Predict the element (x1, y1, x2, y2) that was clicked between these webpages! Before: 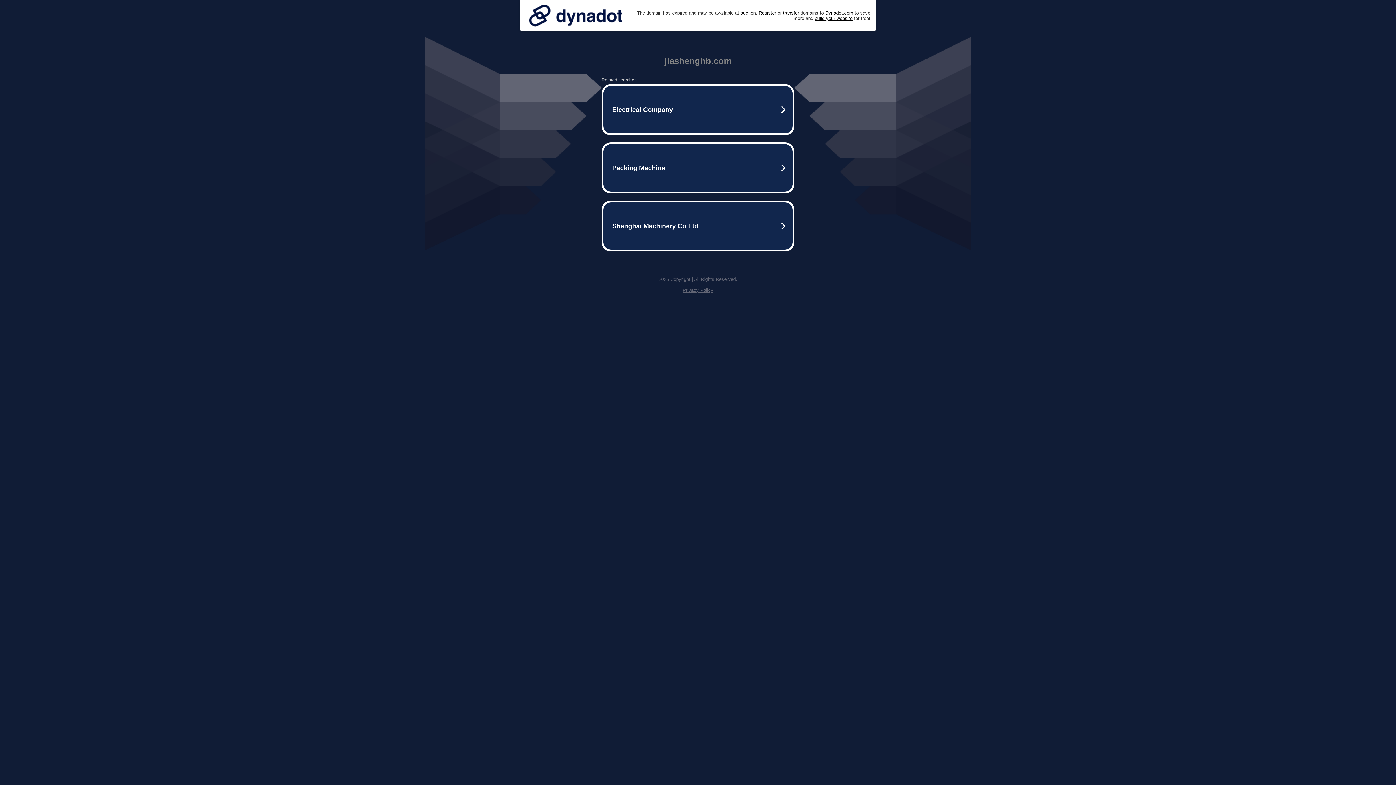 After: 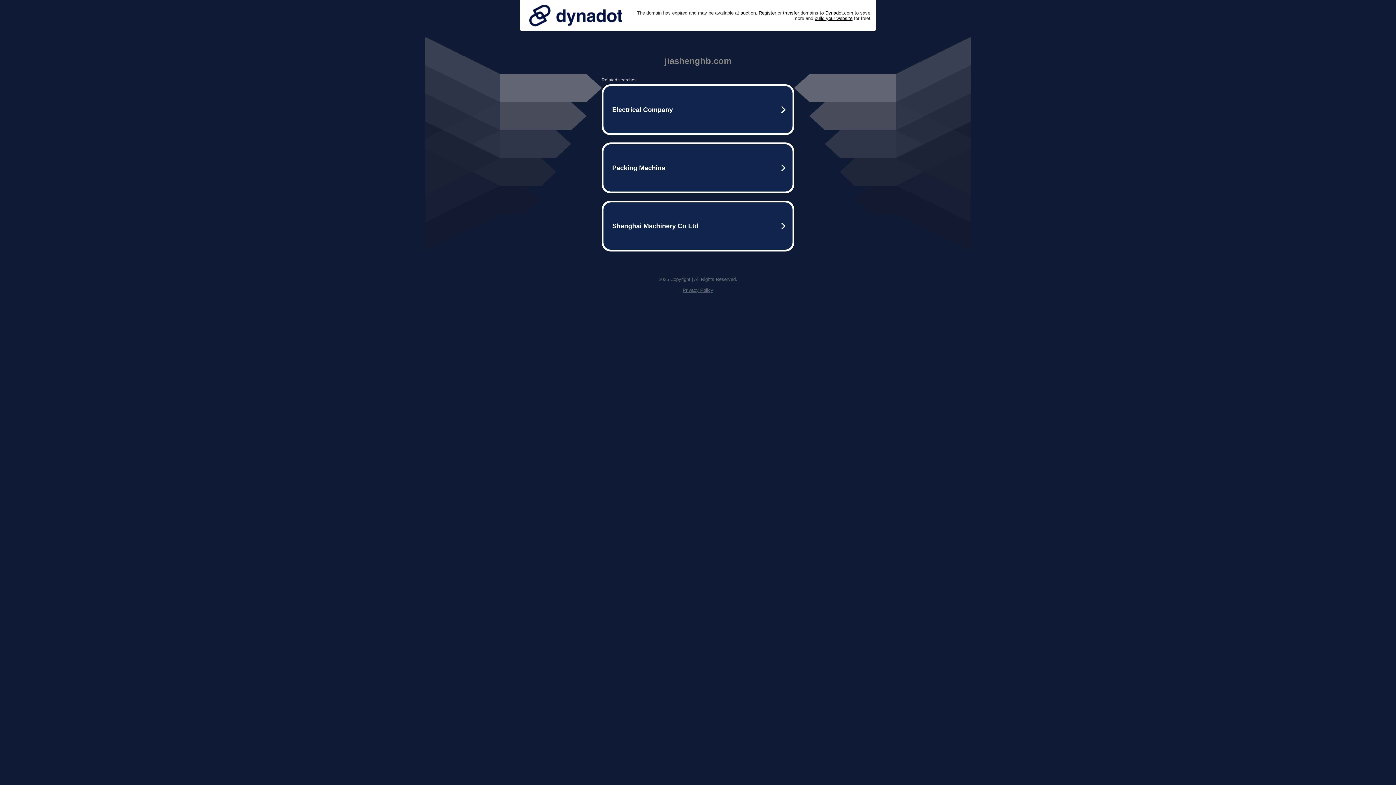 Action: bbox: (525, 0, 626, 30)